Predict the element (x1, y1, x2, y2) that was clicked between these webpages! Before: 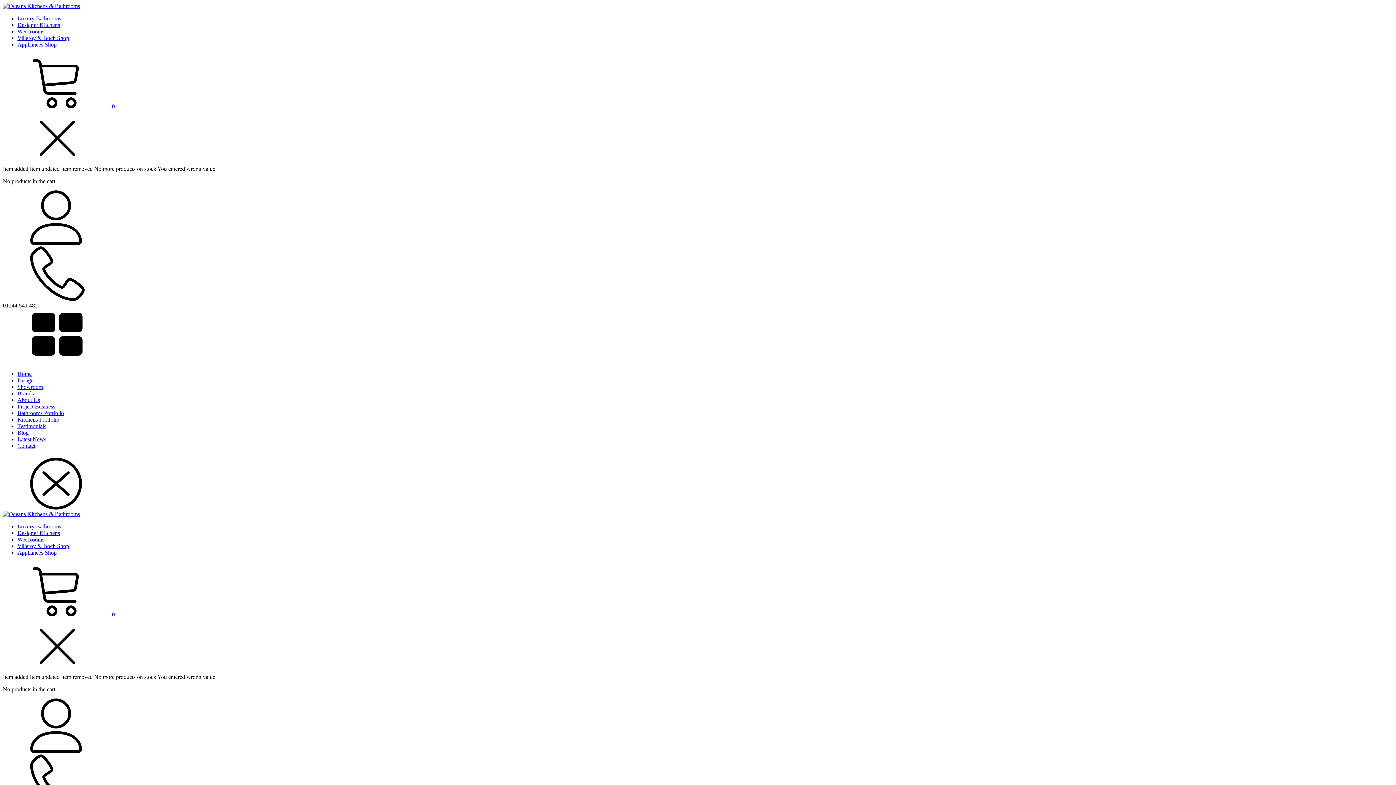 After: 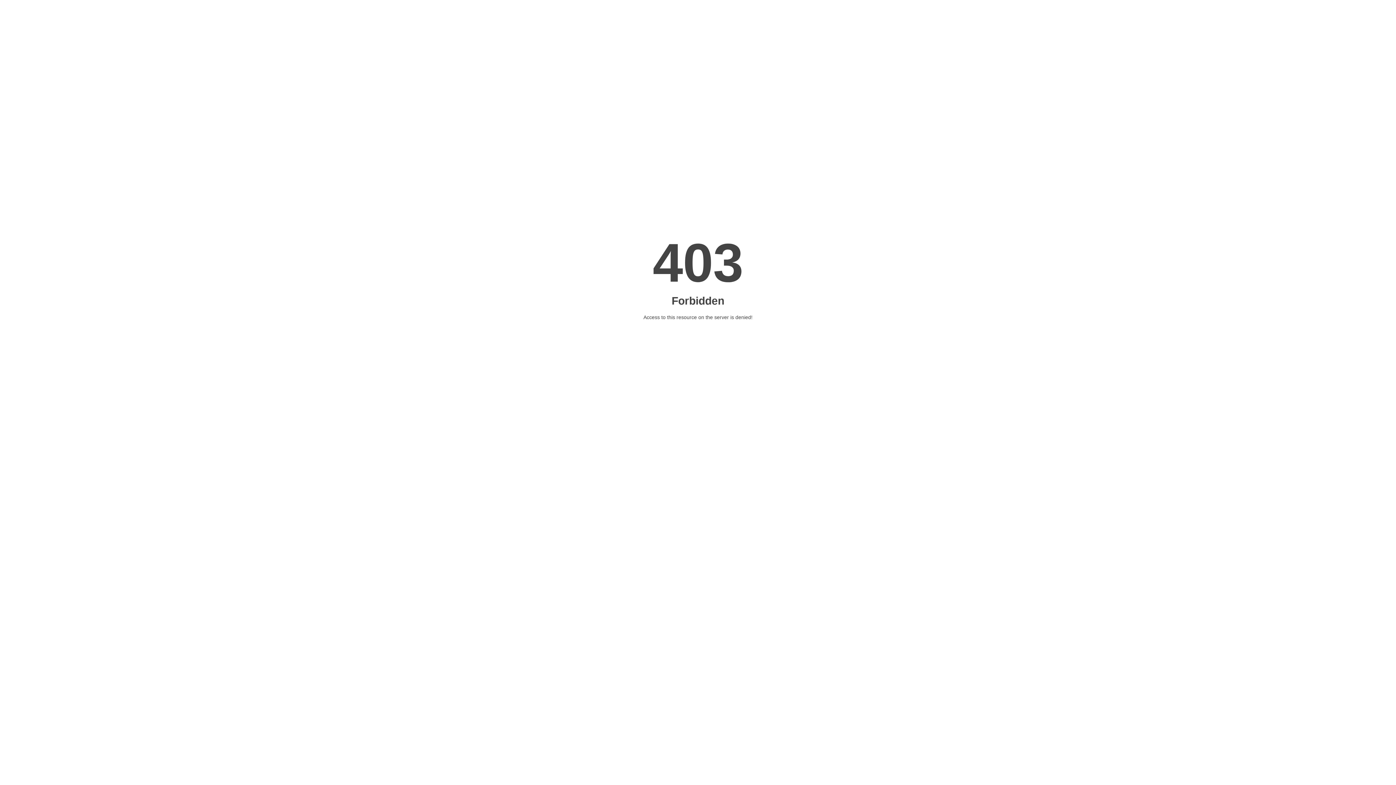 Action: label: Kitchens Portfolio bbox: (17, 416, 59, 422)